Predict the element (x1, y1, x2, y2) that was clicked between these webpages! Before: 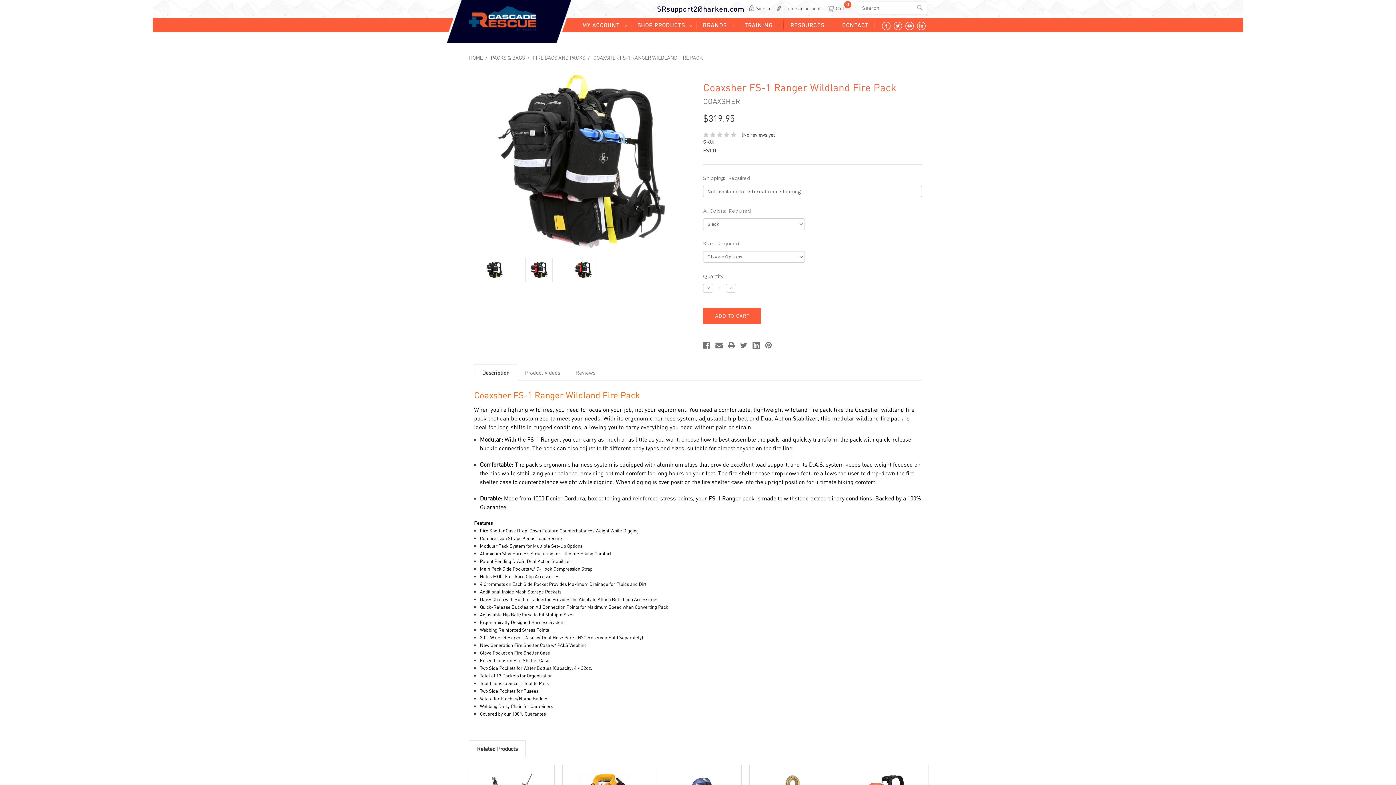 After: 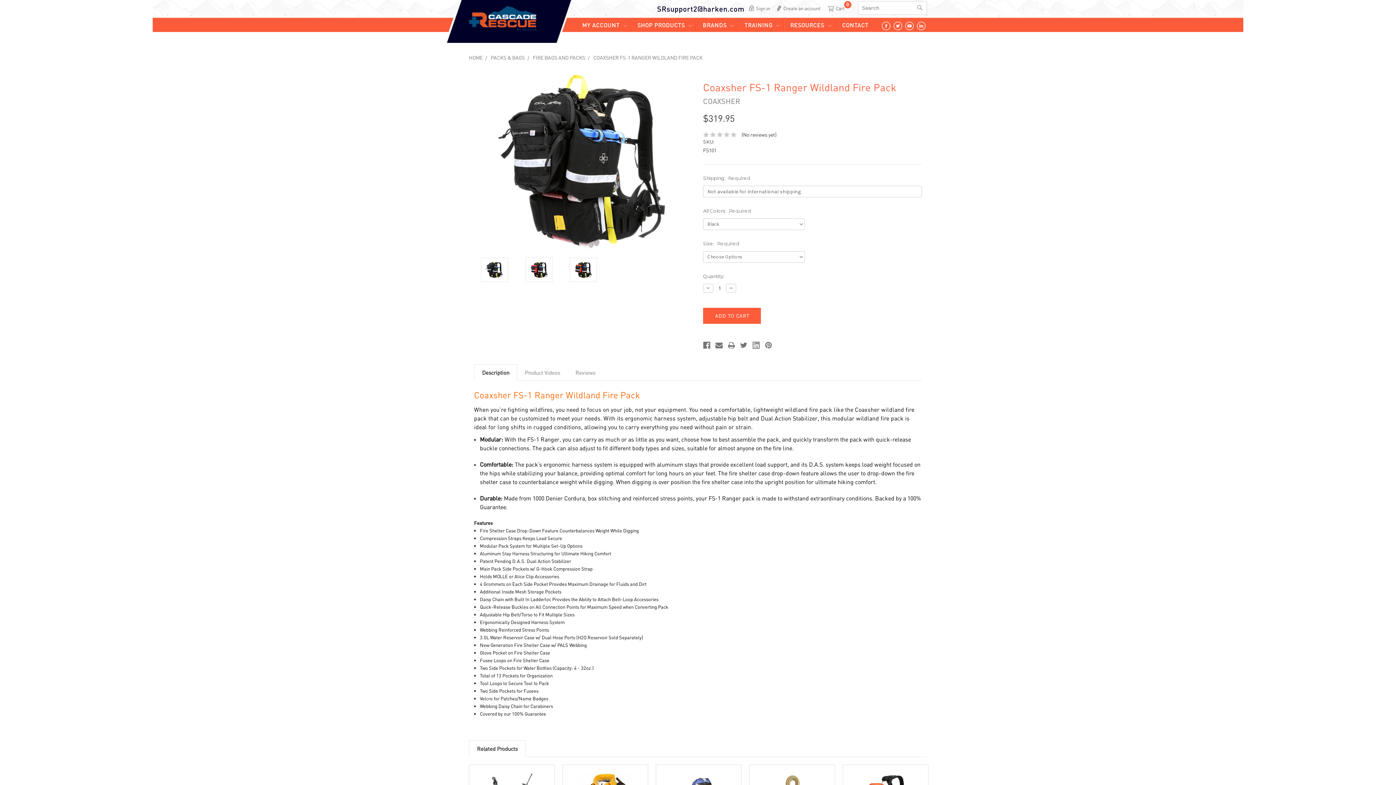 Action: bbox: (752, 341, 759, 349)